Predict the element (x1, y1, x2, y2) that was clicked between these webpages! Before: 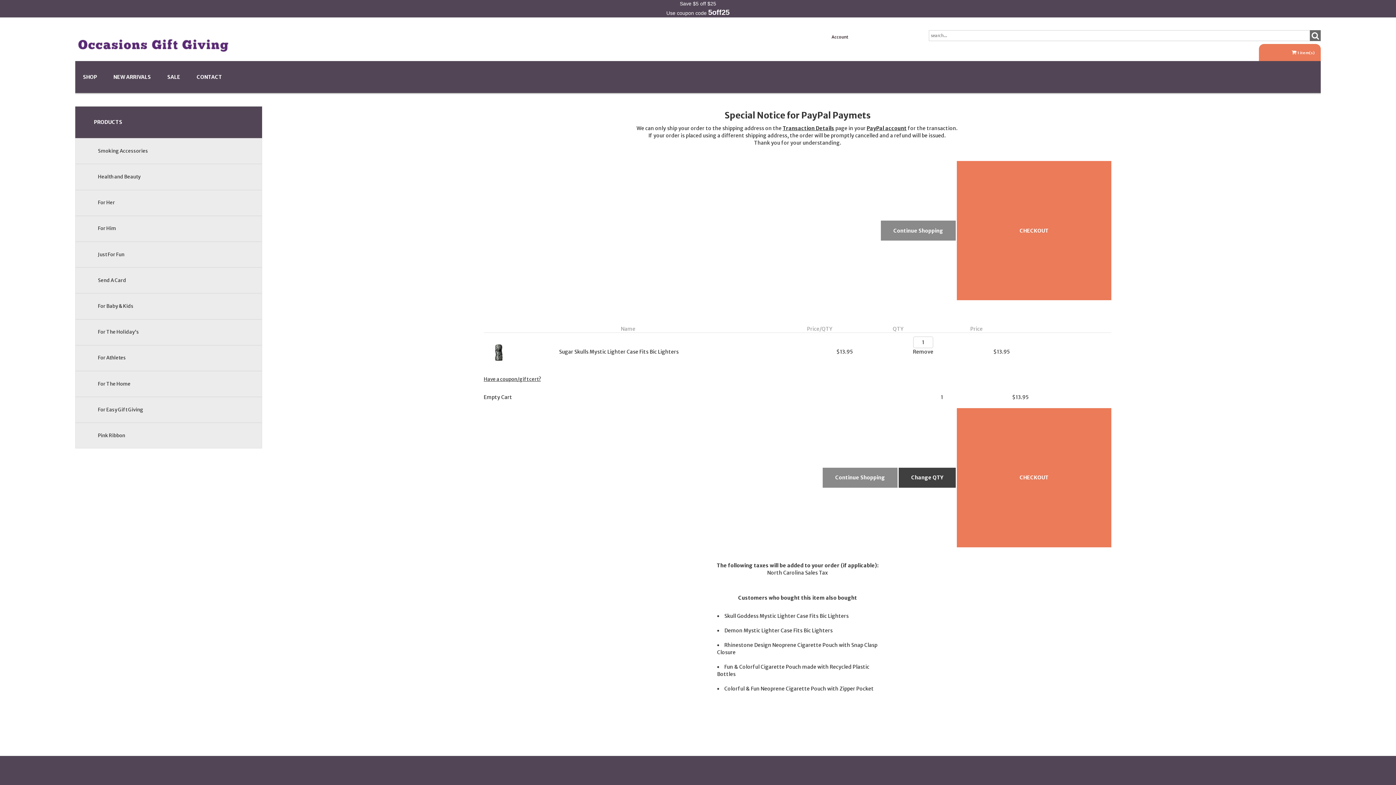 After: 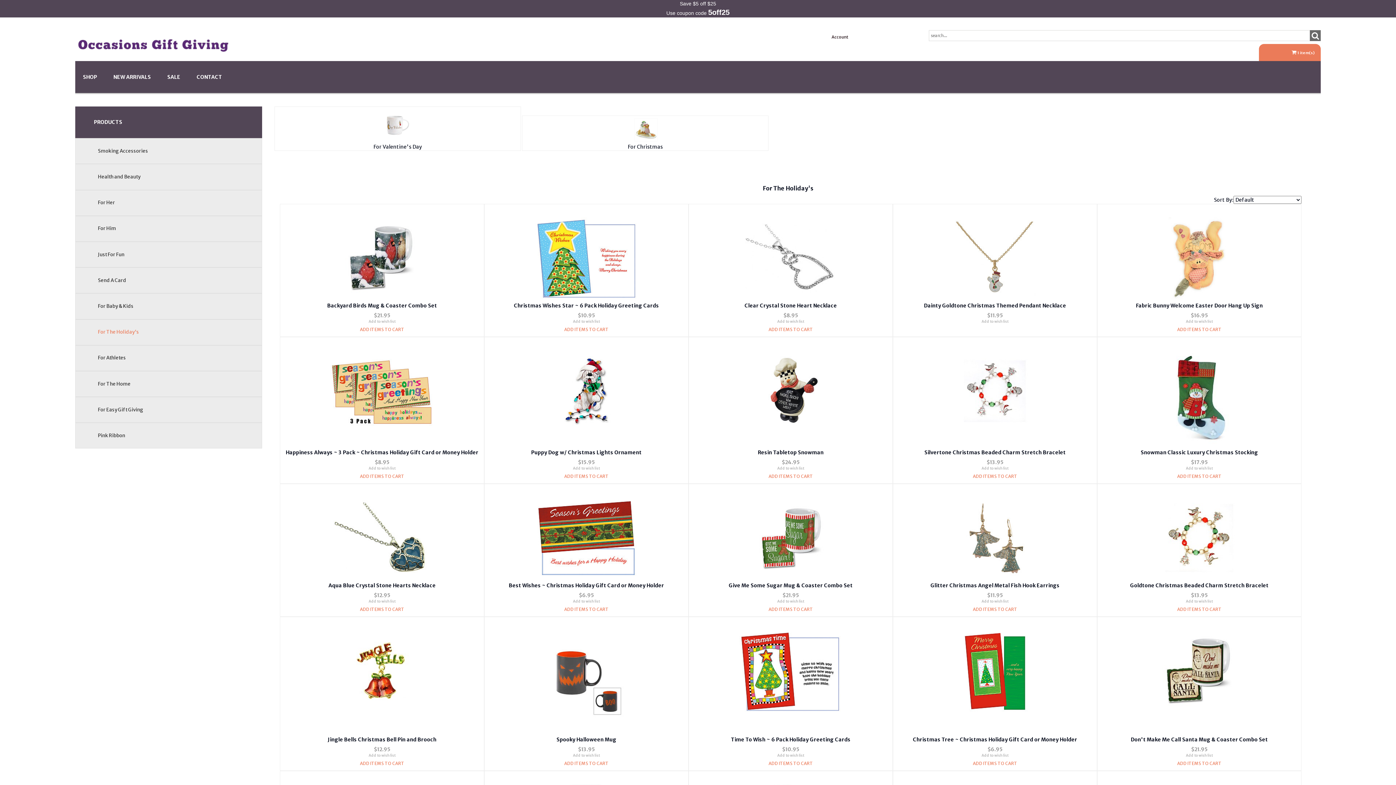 Action: bbox: (97, 329, 139, 335) label: For The Holiday's